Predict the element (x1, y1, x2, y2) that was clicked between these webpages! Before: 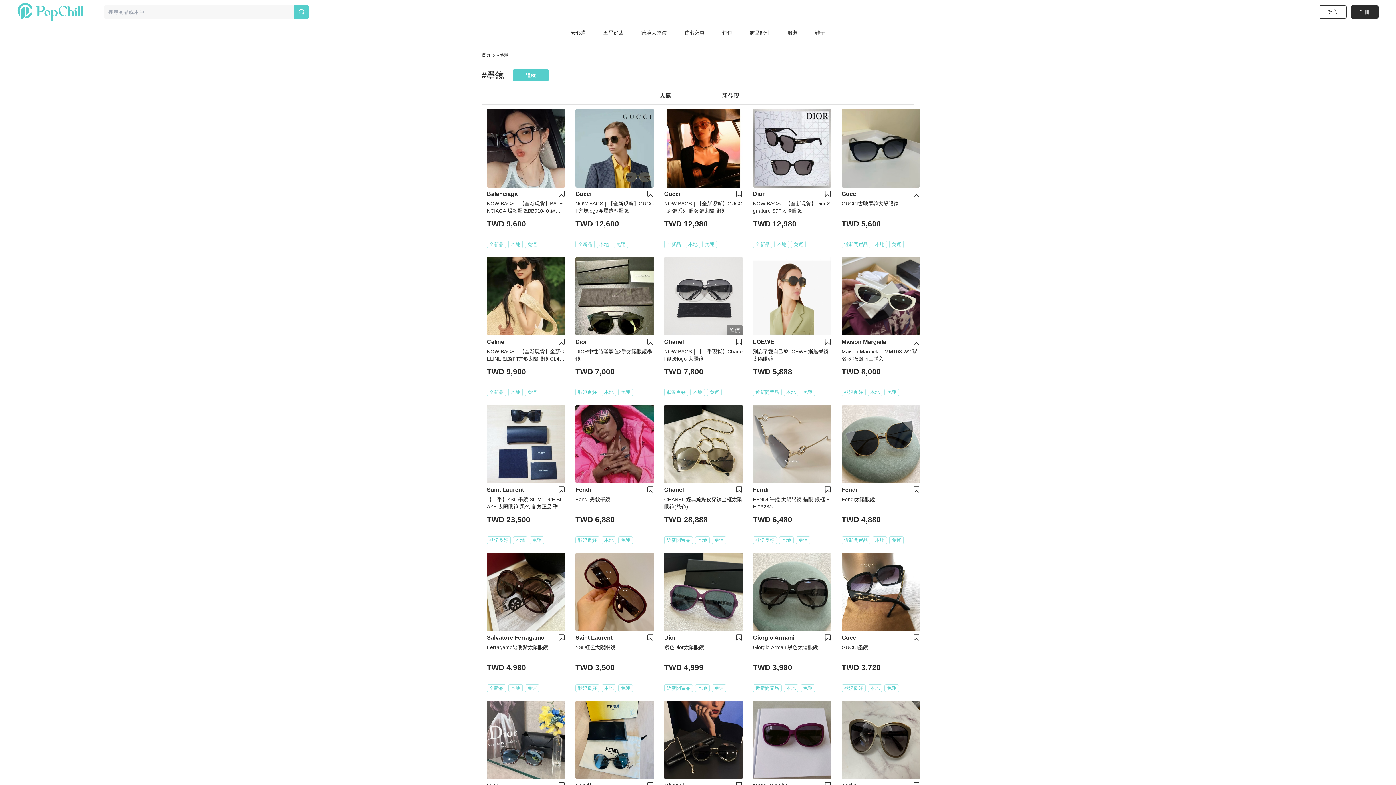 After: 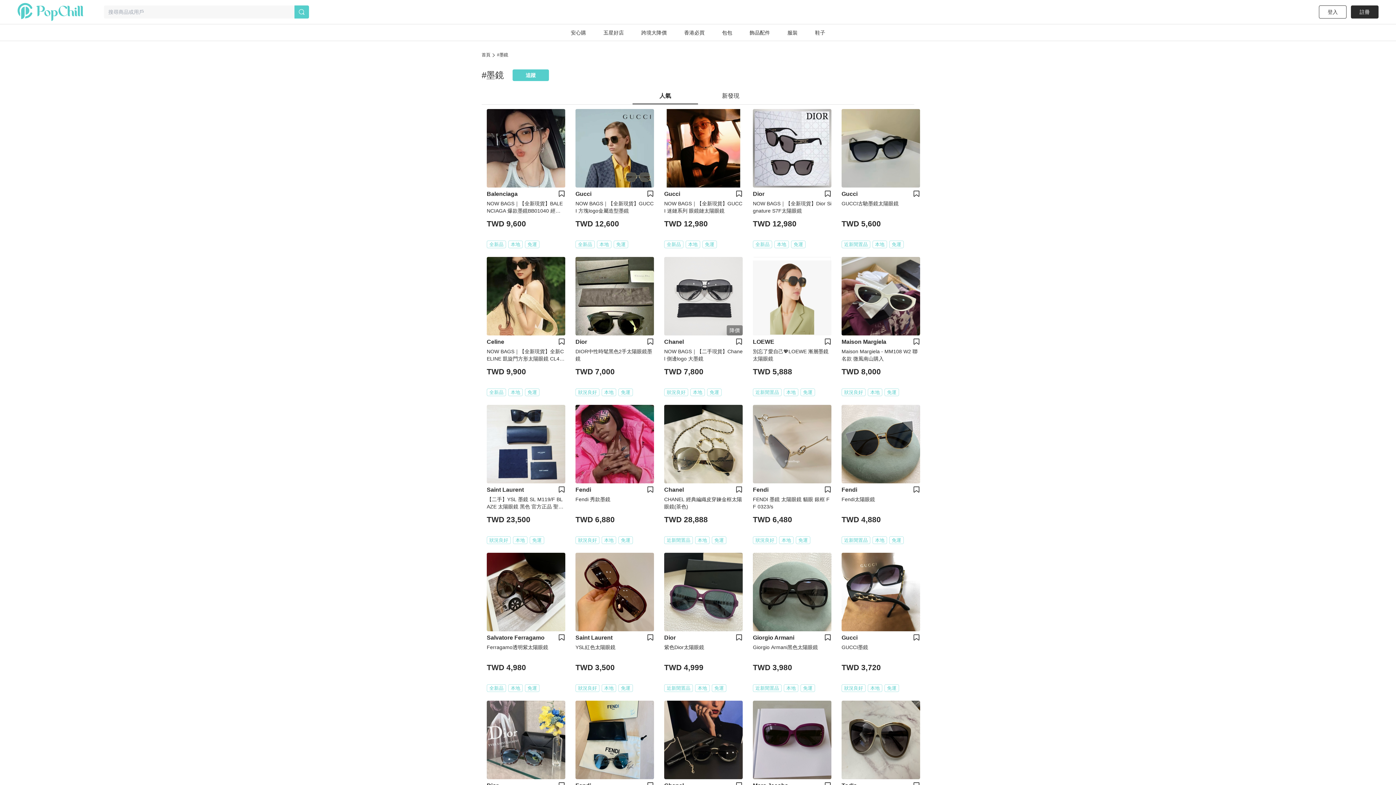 Action: bbox: (486, 553, 565, 692) label: Salvatore Ferragamo
Ferragamo透明紫太陽眼鏡
TWD 4,980
全新品
本地
免運